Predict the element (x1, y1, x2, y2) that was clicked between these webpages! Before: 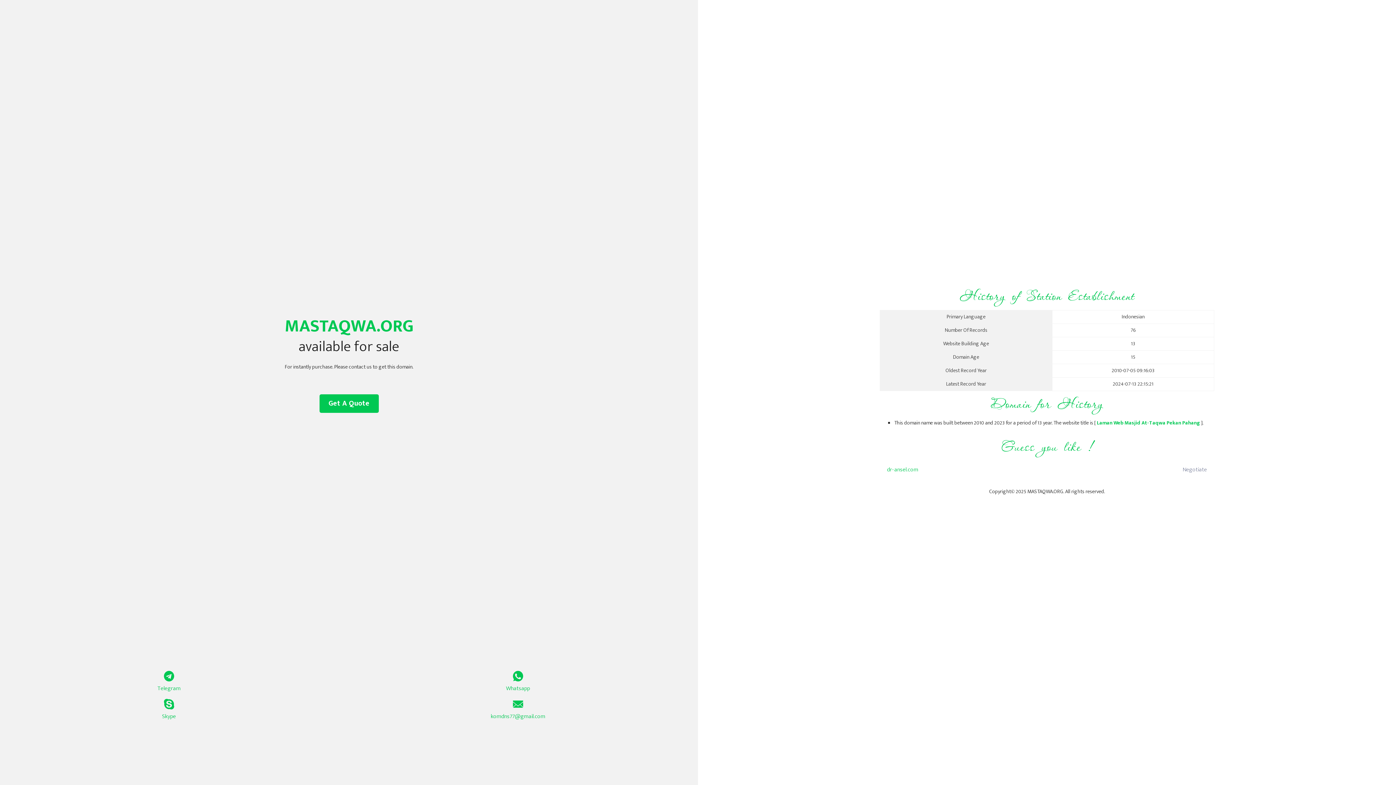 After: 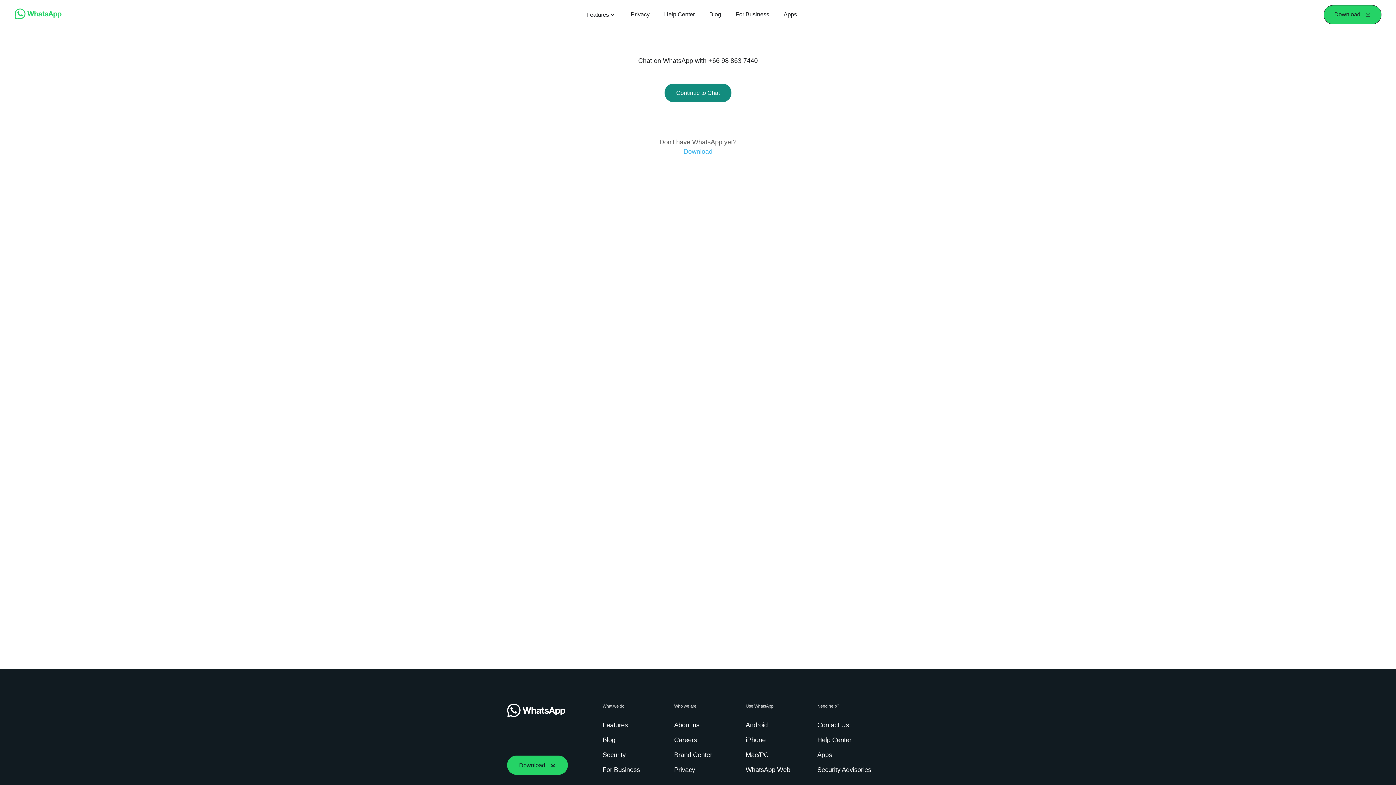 Action: label: Whatsapp bbox: (349, 671, 687, 693)